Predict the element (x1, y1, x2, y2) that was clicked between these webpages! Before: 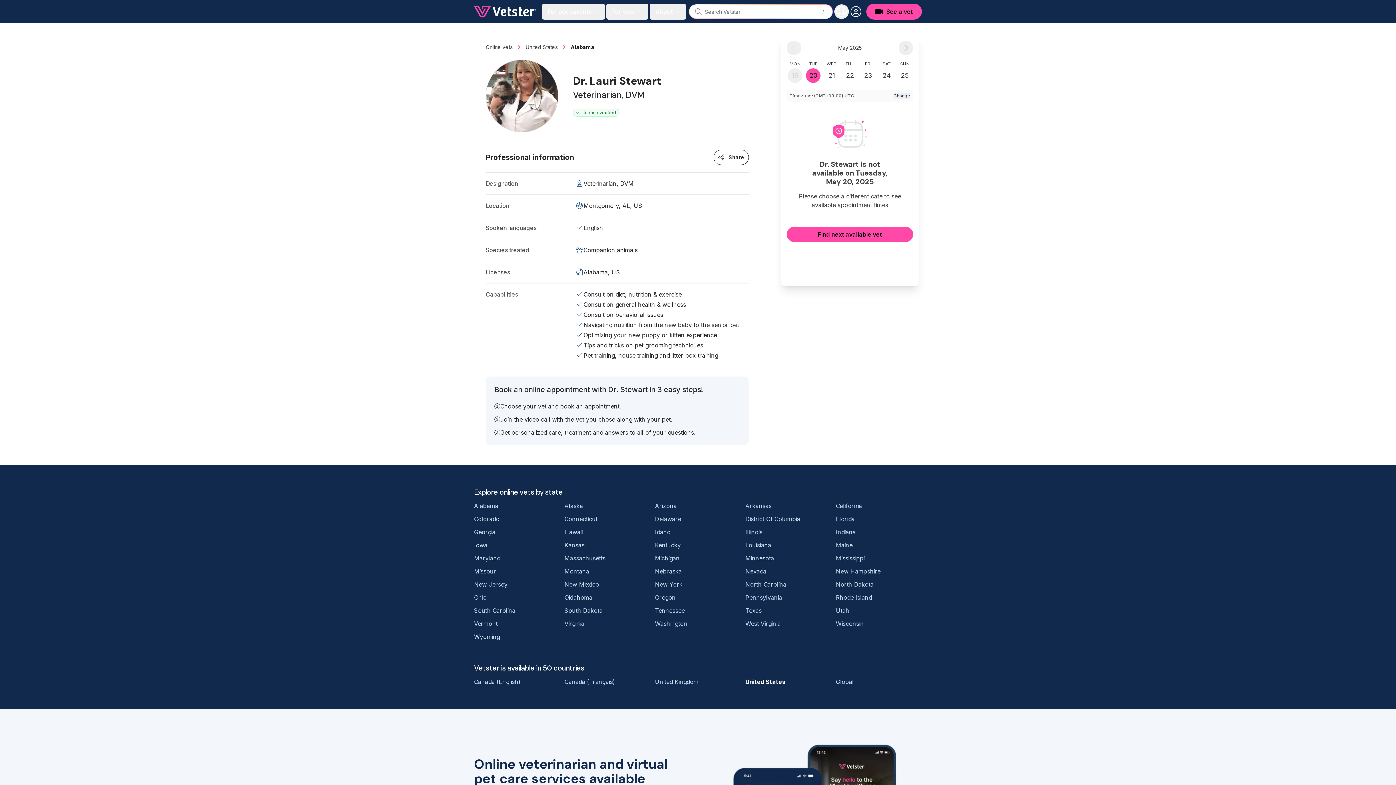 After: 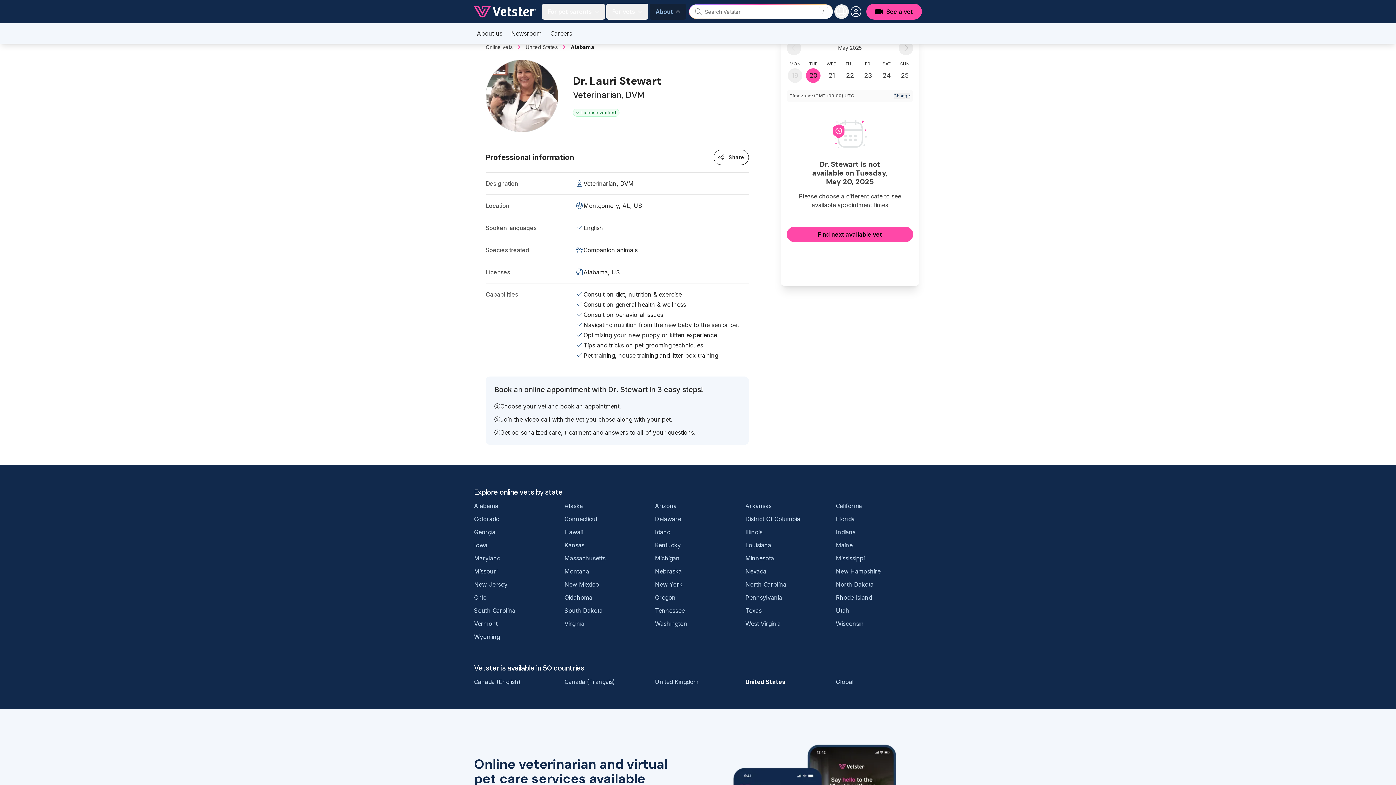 Action: bbox: (649, 3, 686, 19) label: About us menu